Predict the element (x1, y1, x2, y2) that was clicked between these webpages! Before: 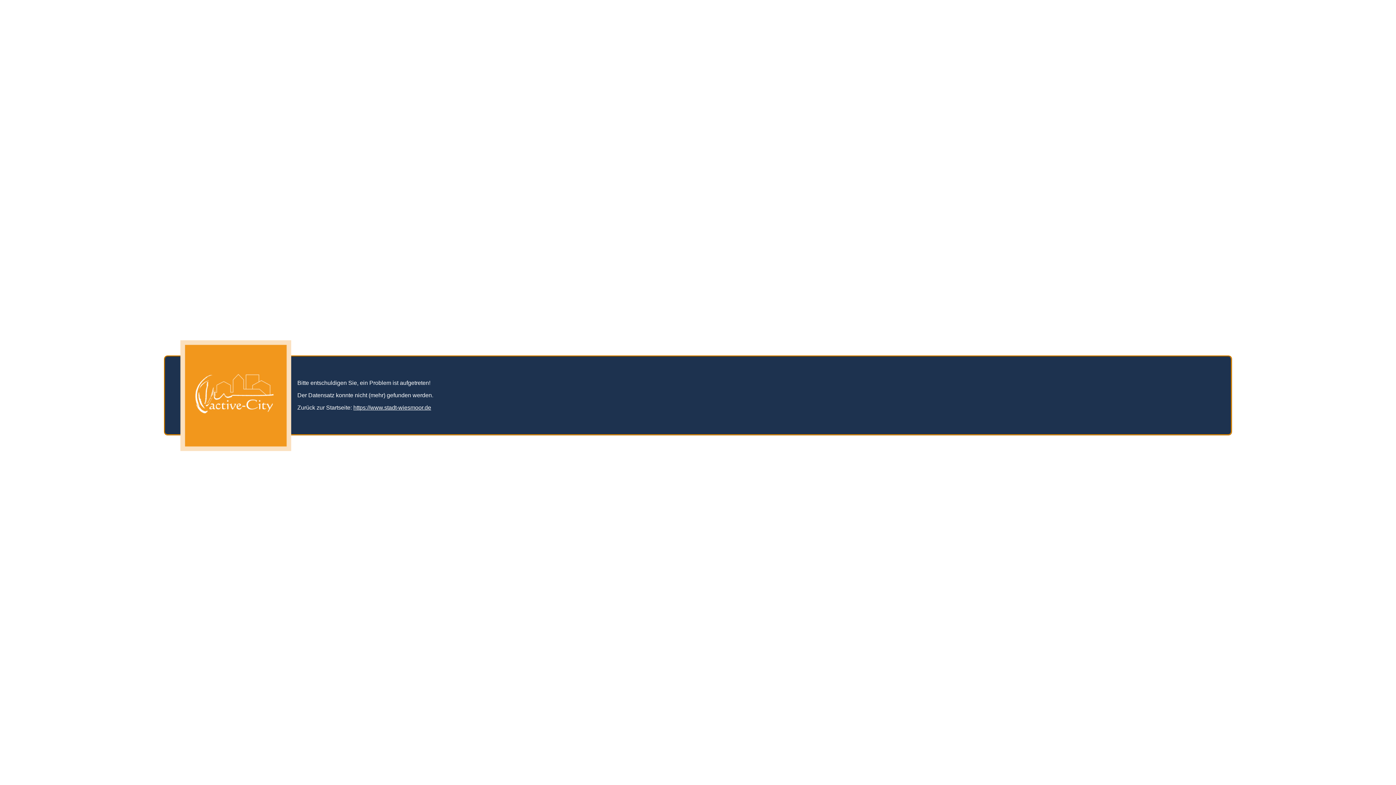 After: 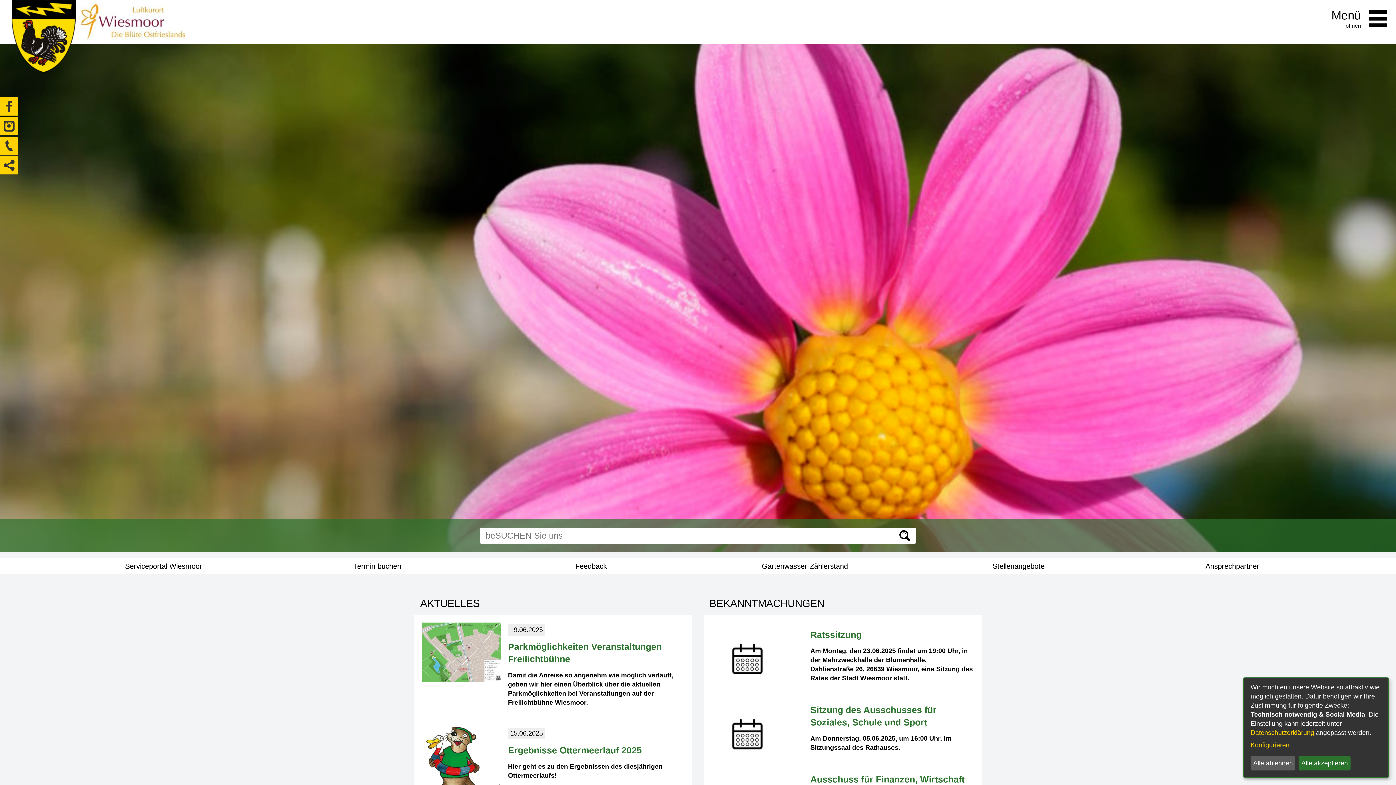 Action: bbox: (353, 404, 431, 410) label: https://www.stadt-wiesmoor.de